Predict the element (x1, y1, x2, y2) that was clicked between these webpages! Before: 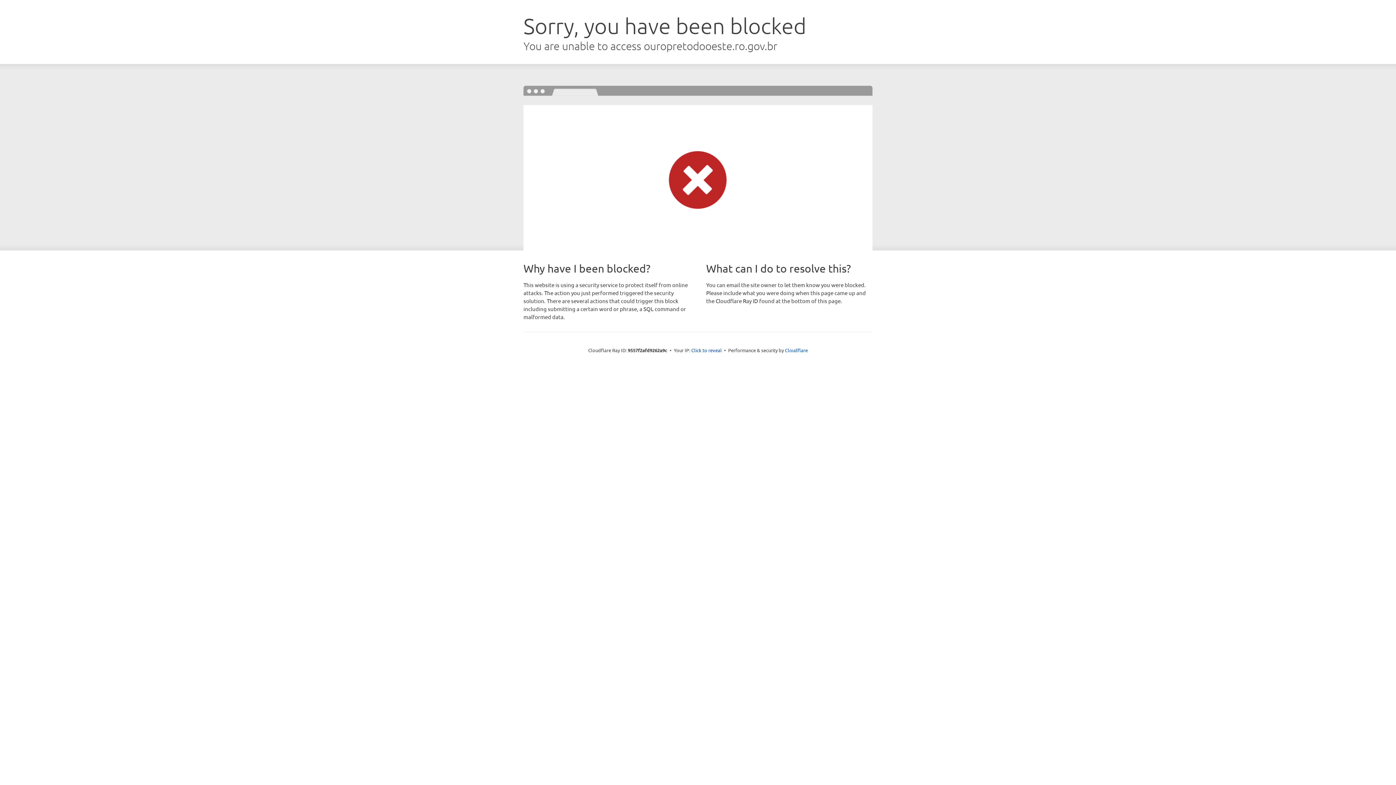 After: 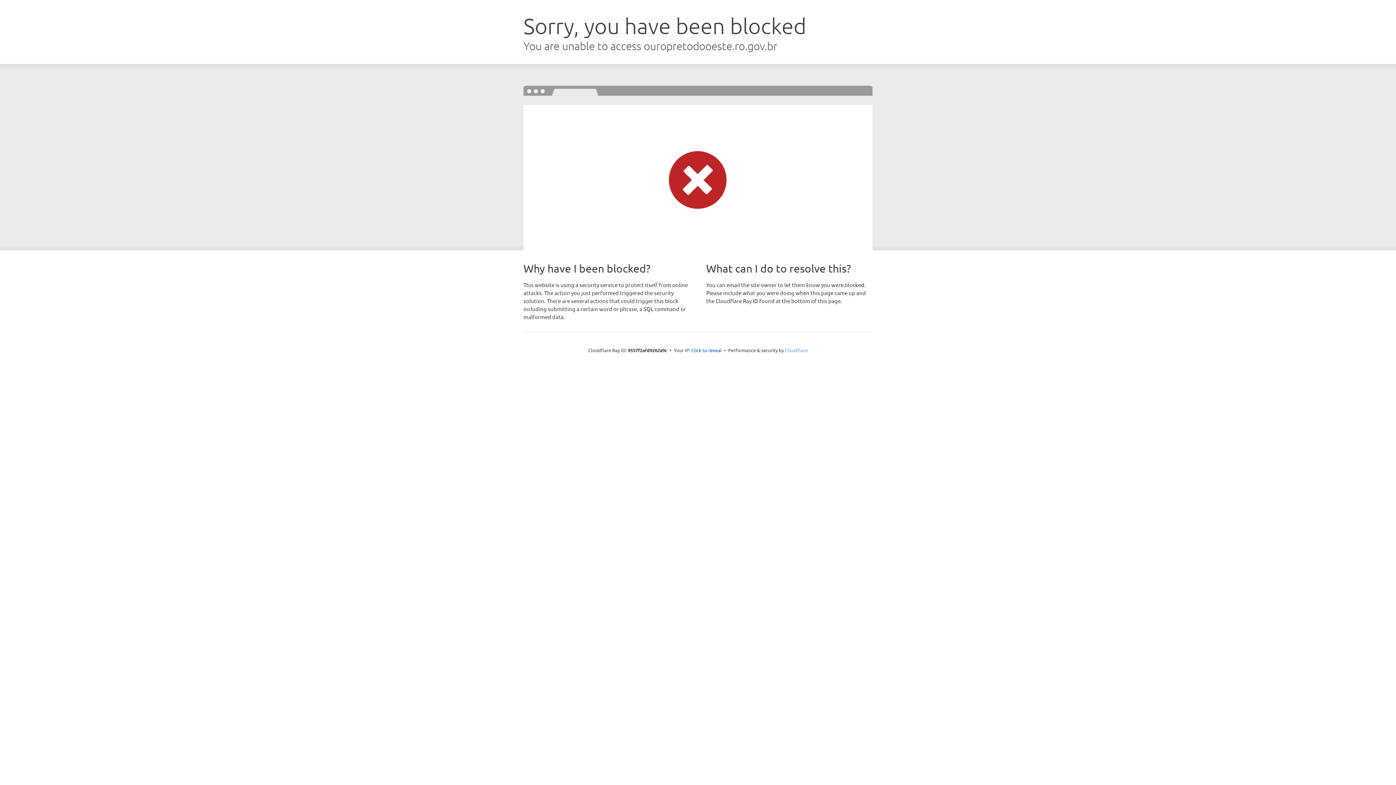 Action: bbox: (785, 347, 808, 353) label: Cloudflare